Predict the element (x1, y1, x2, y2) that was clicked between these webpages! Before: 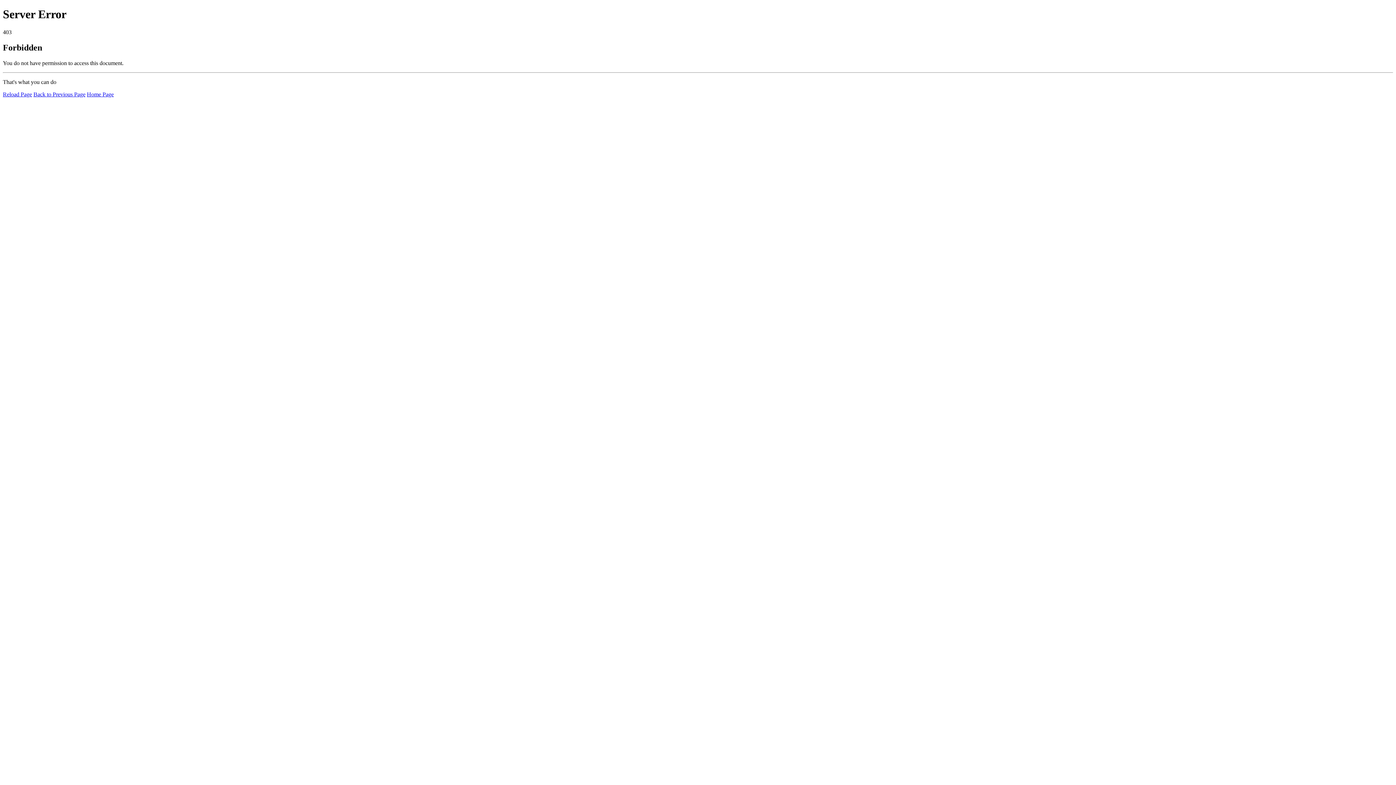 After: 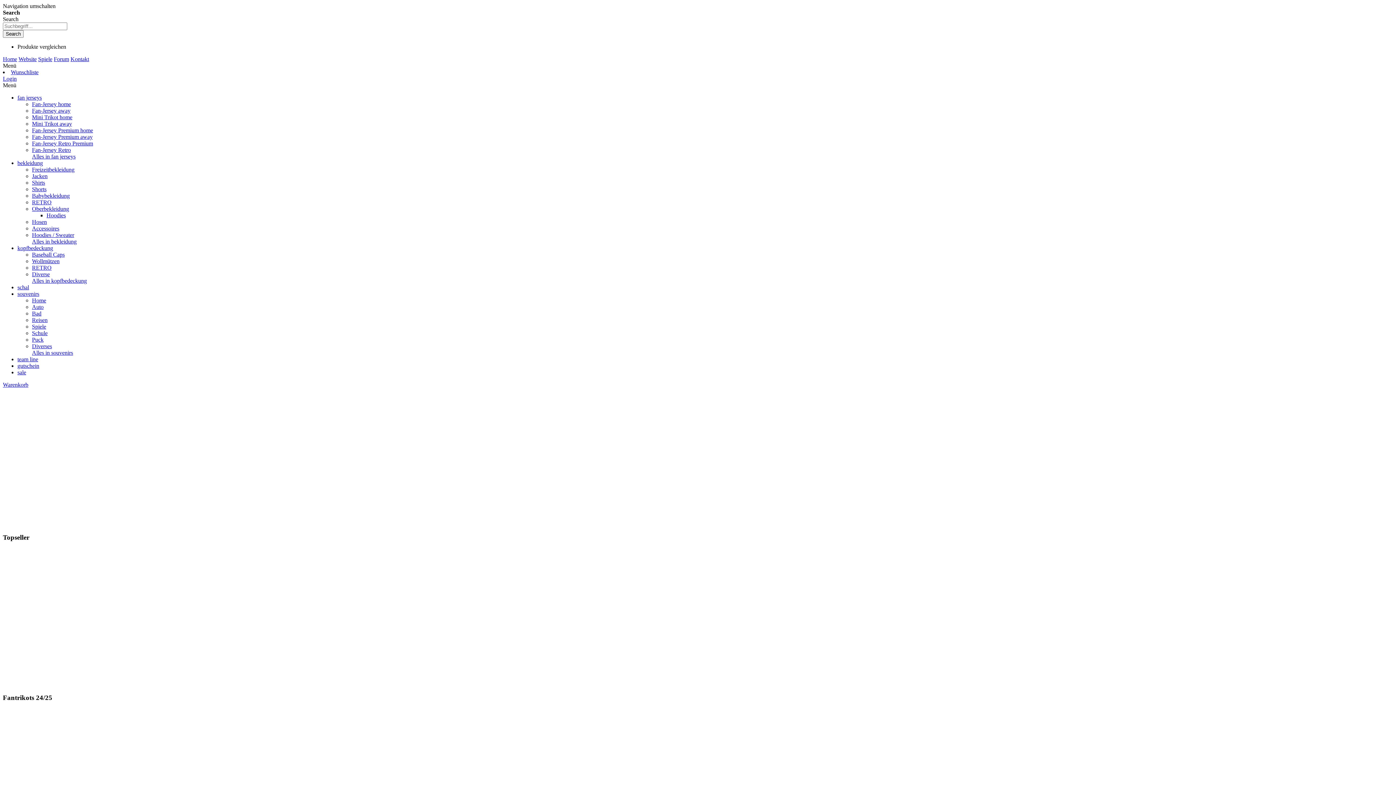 Action: bbox: (86, 91, 113, 97) label: Home Page